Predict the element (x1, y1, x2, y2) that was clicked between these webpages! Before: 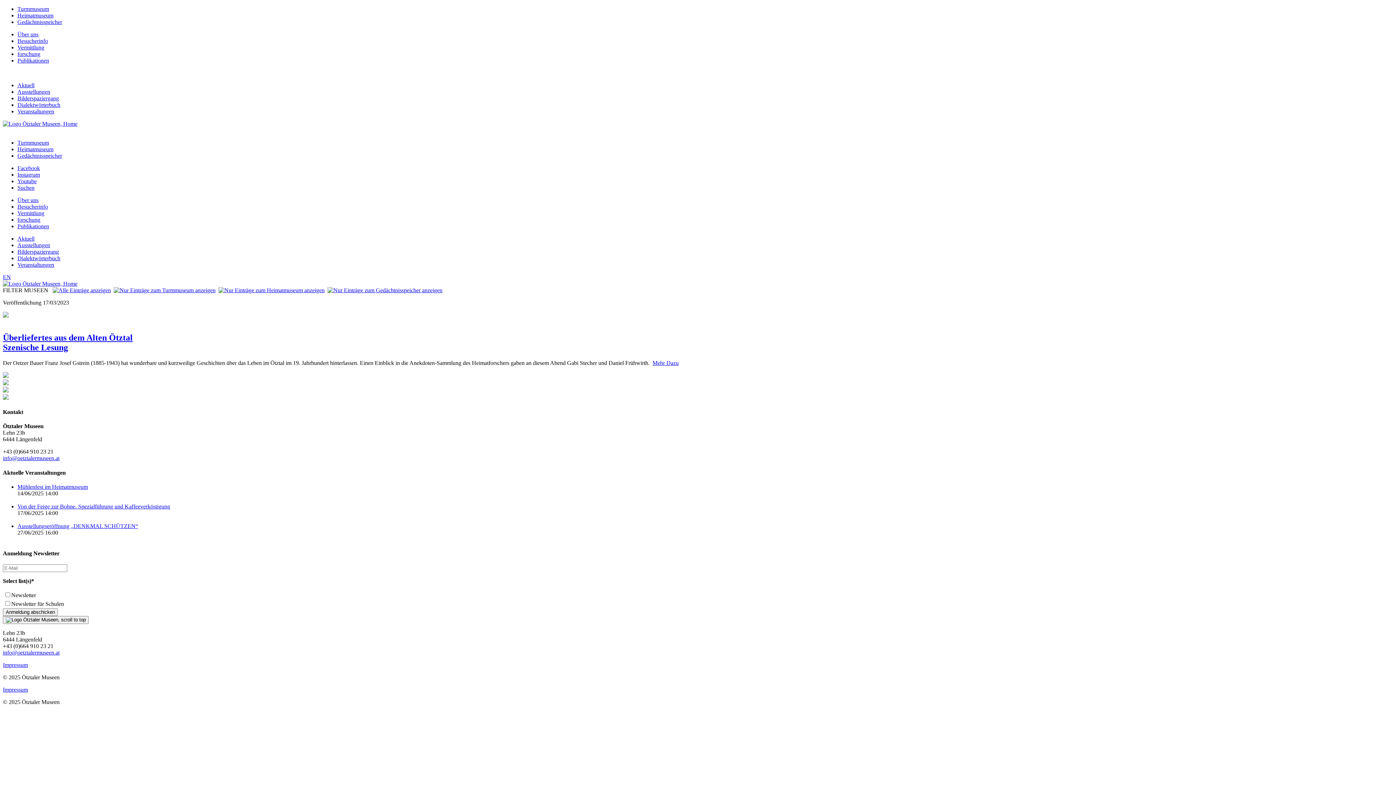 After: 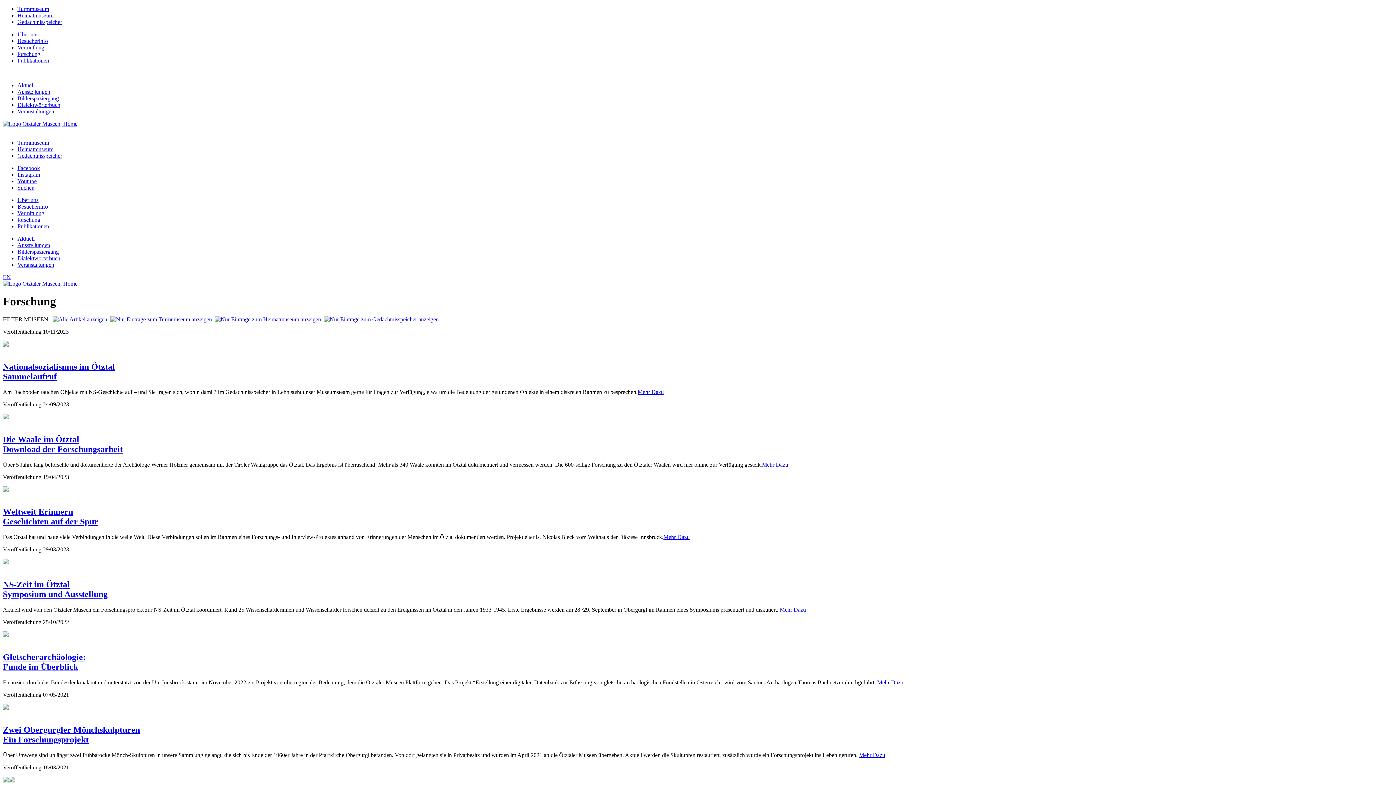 Action: bbox: (17, 50, 40, 57) label: forschung